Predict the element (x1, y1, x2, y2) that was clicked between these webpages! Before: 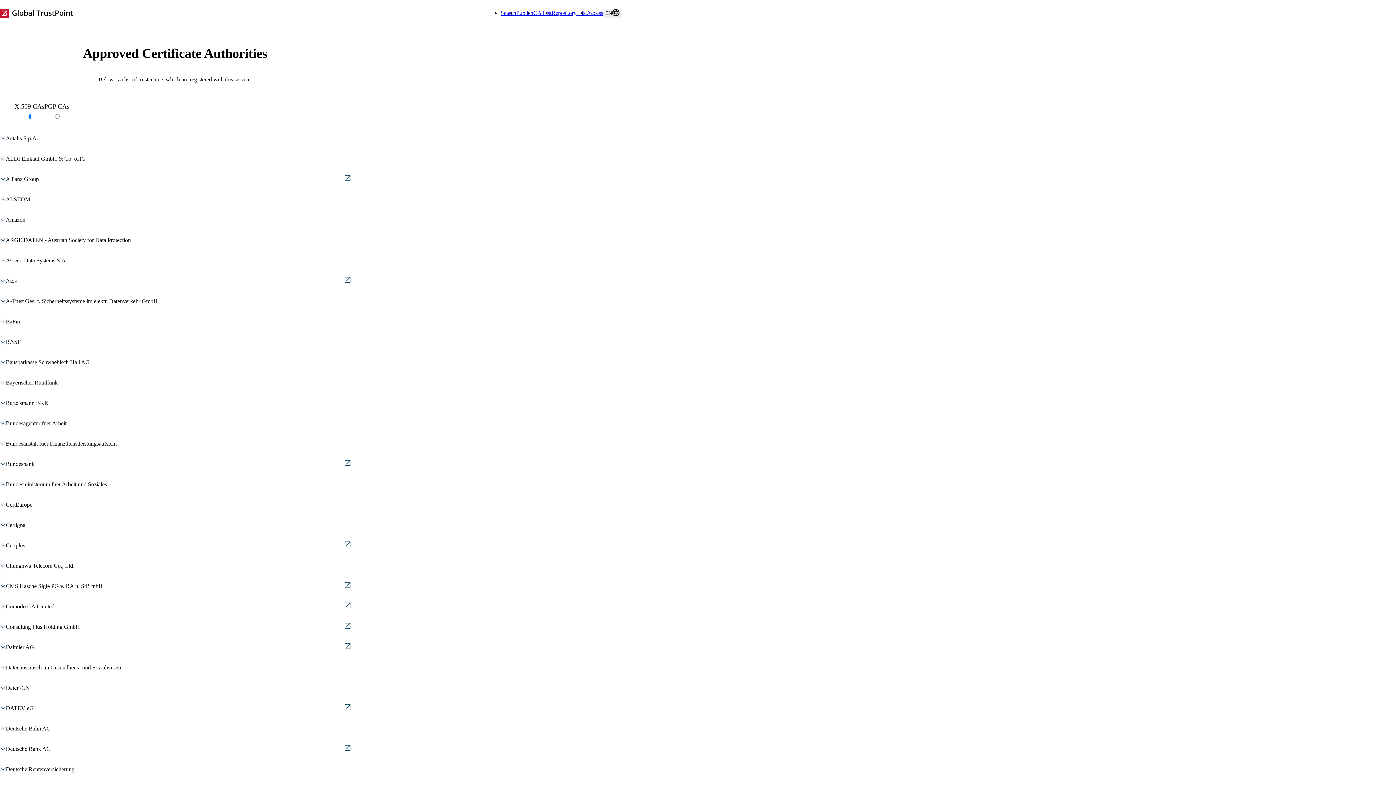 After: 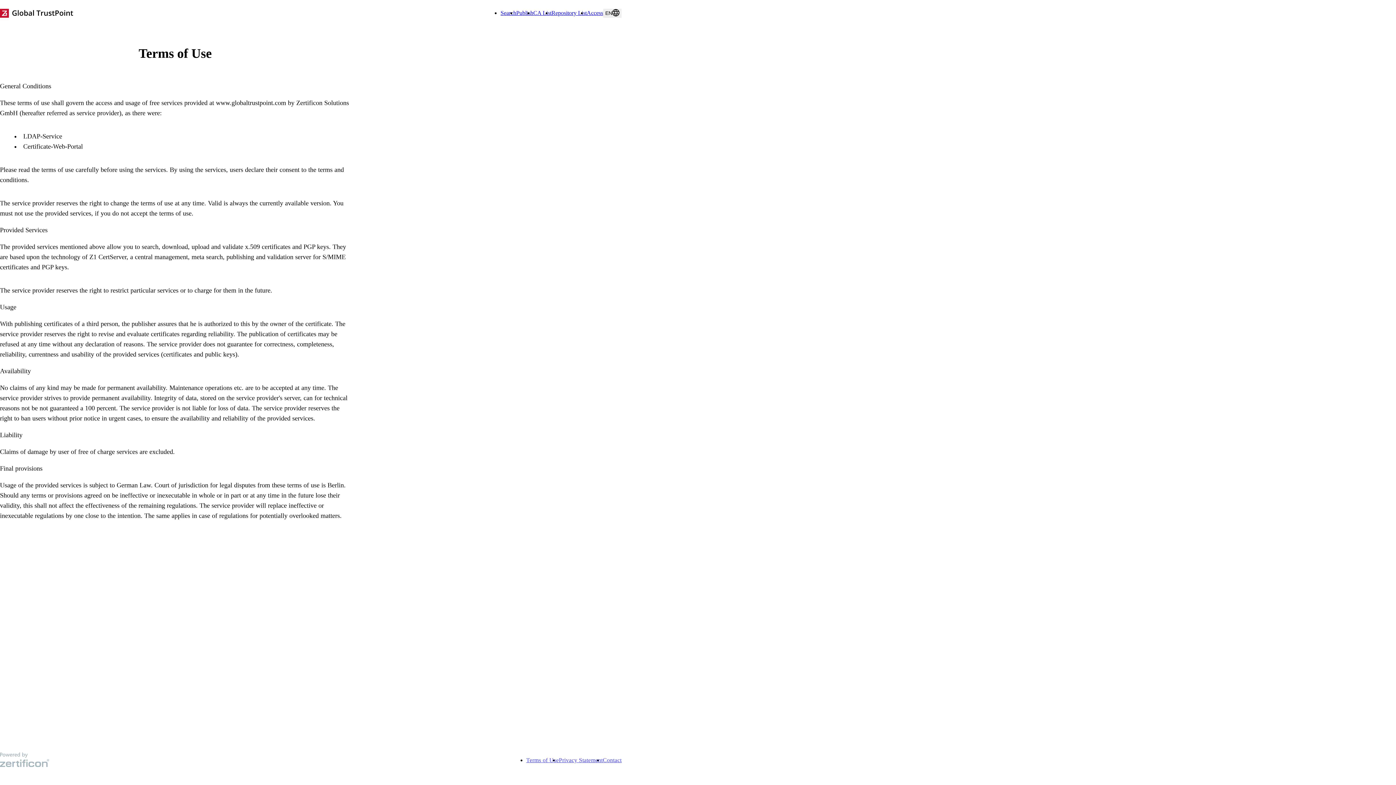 Action: label: Terms of Use bbox: (526, 757, 559, 763)